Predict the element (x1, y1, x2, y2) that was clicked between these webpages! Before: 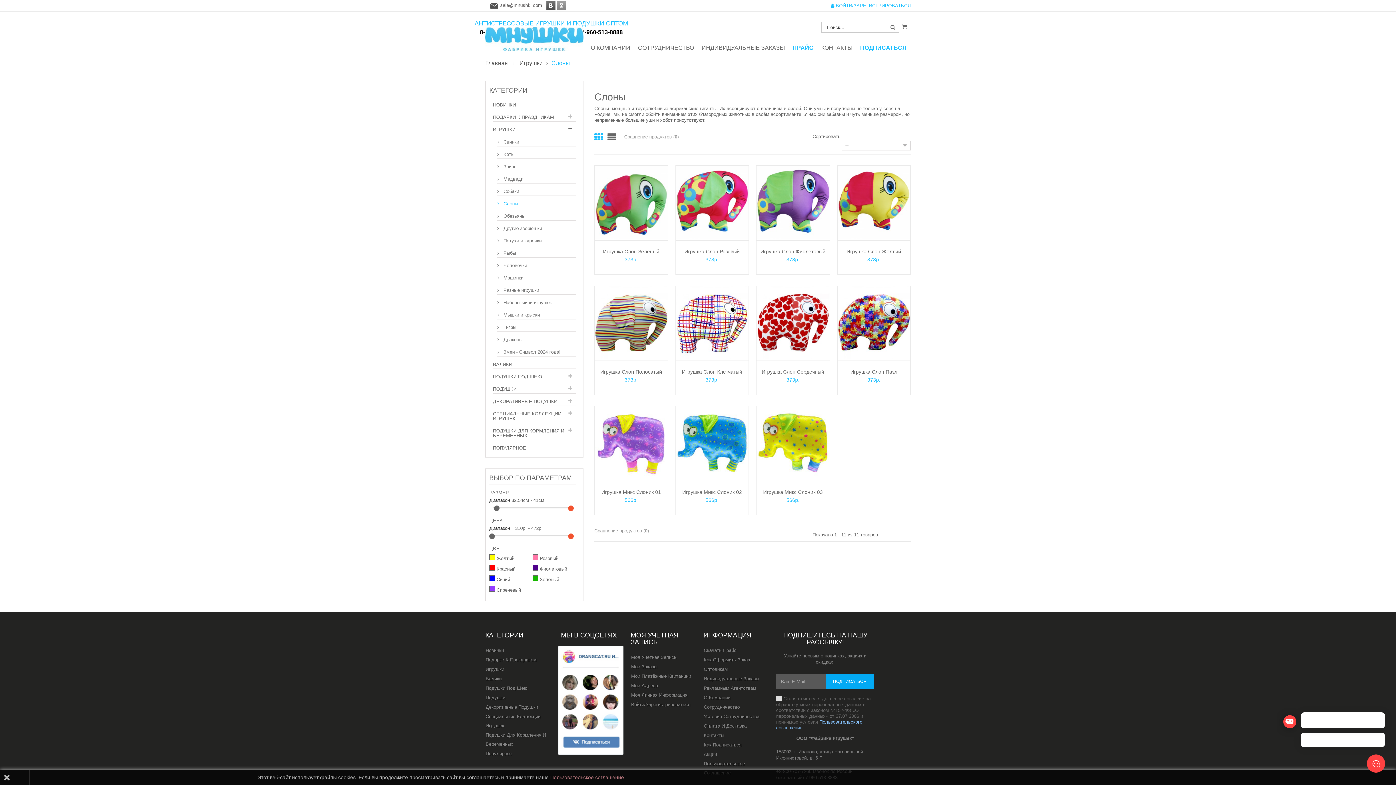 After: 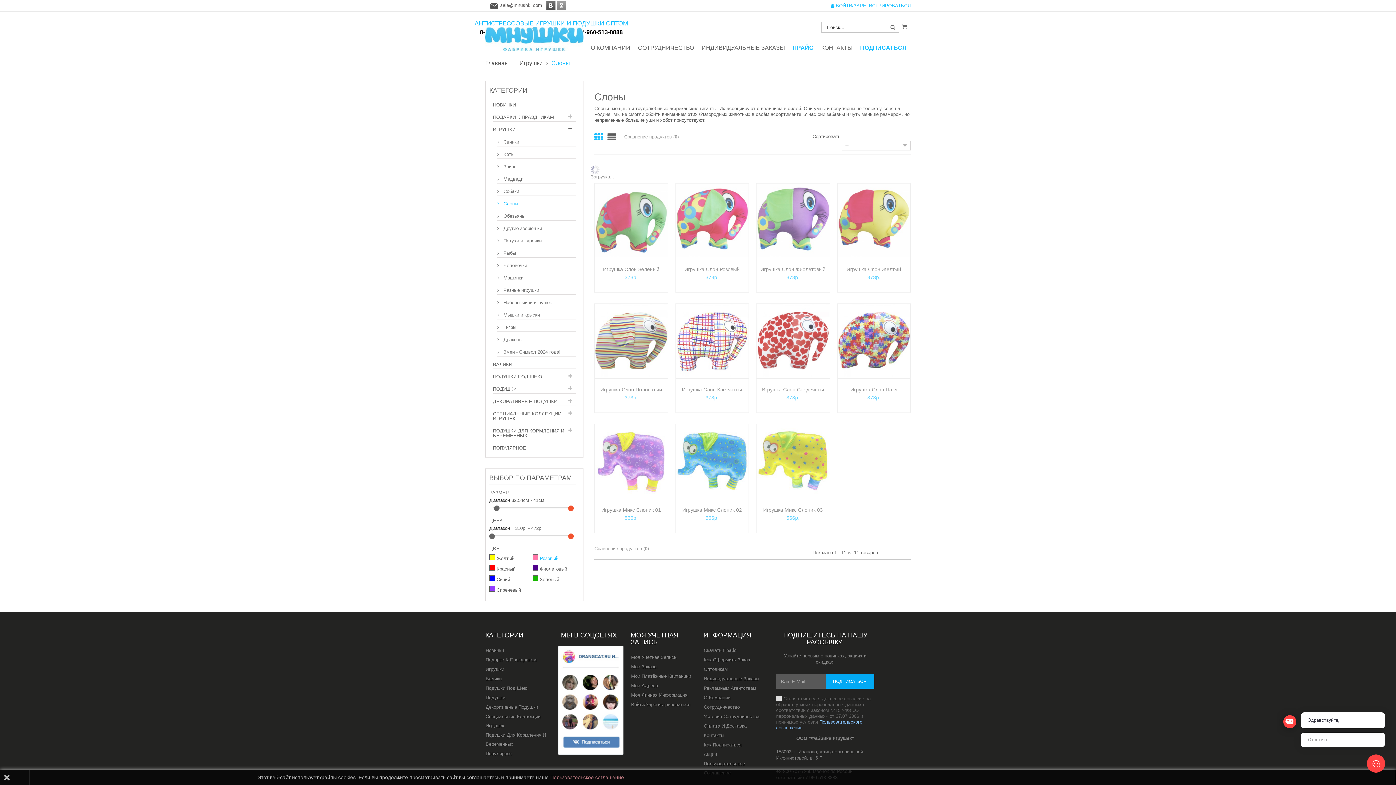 Action: label: Розовый bbox: (540, 556, 558, 561)